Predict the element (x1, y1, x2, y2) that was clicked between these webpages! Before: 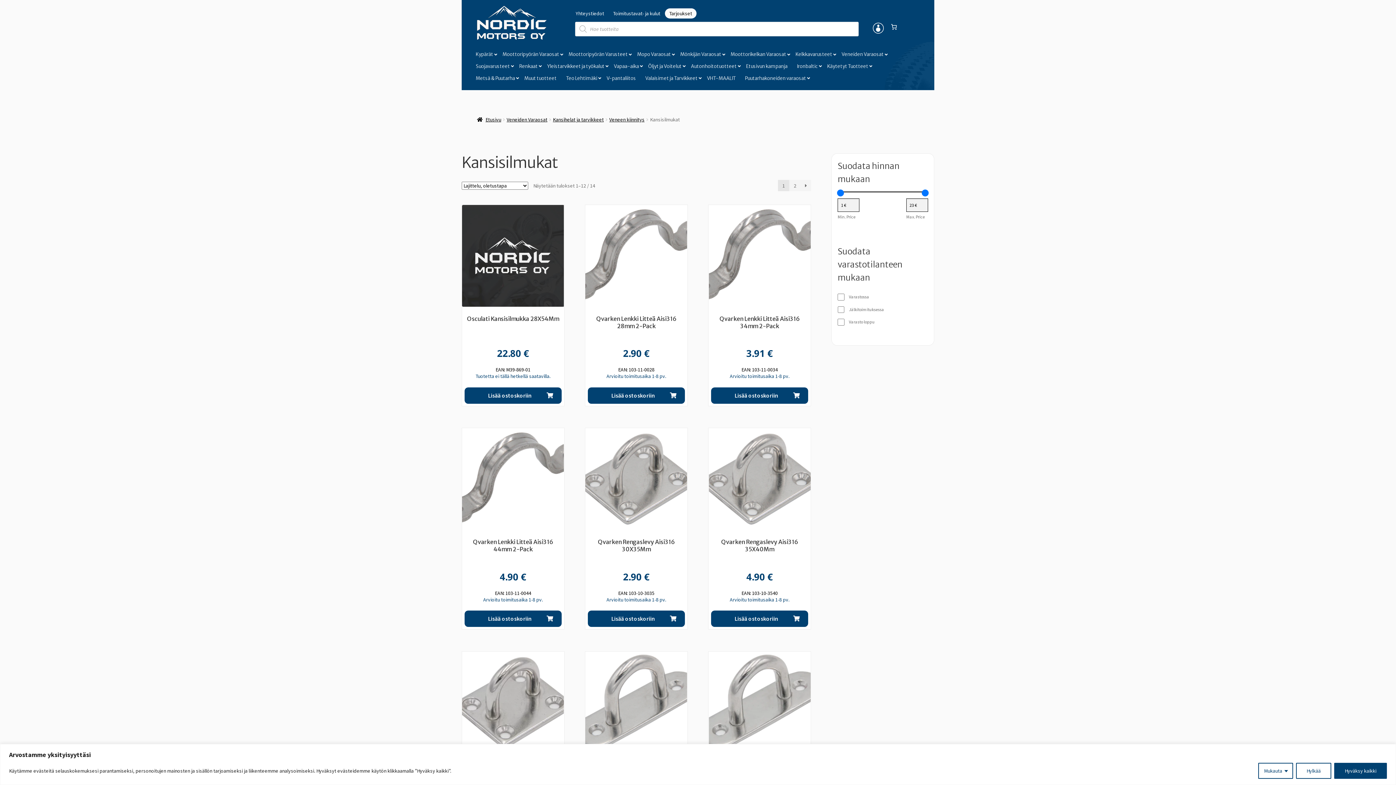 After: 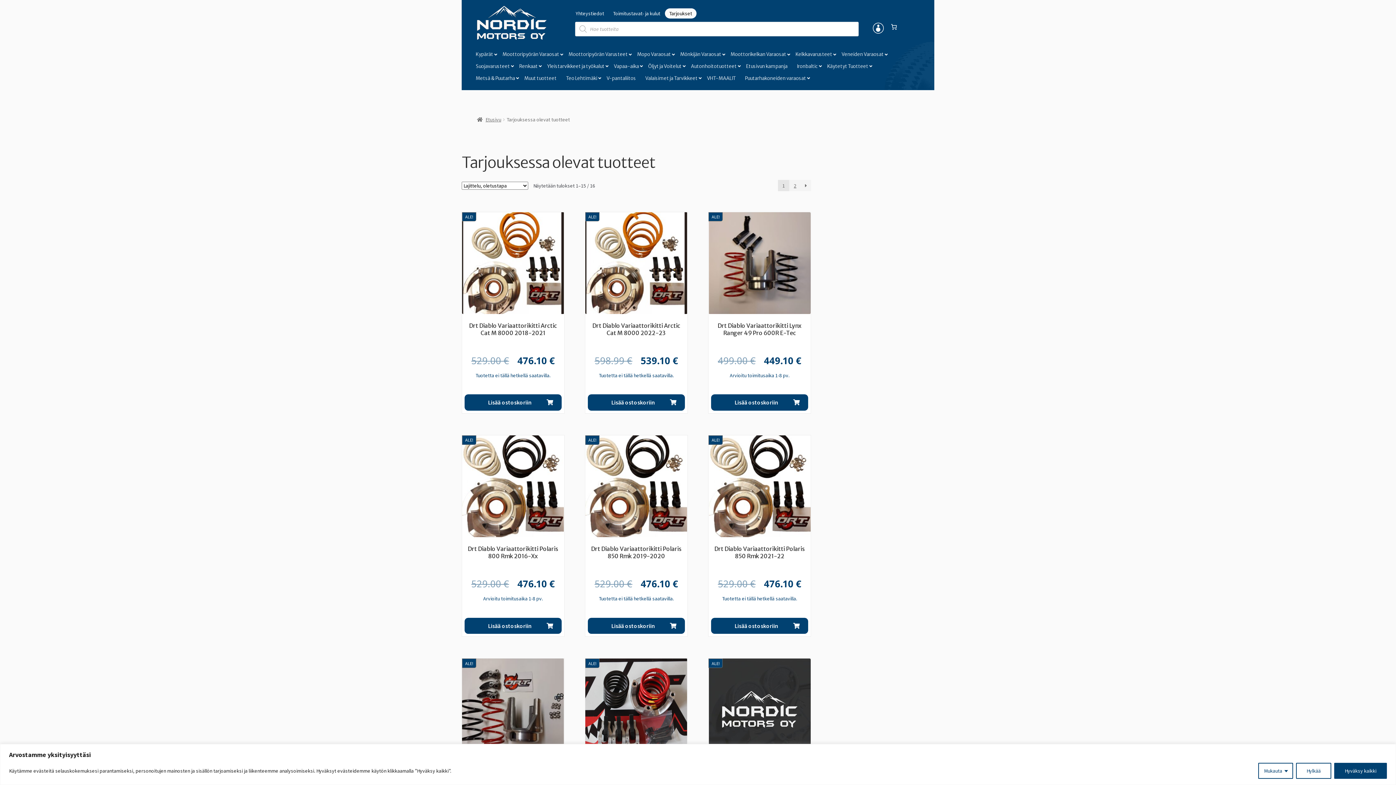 Action: label: Tarjoukset bbox: (664, 8, 696, 18)